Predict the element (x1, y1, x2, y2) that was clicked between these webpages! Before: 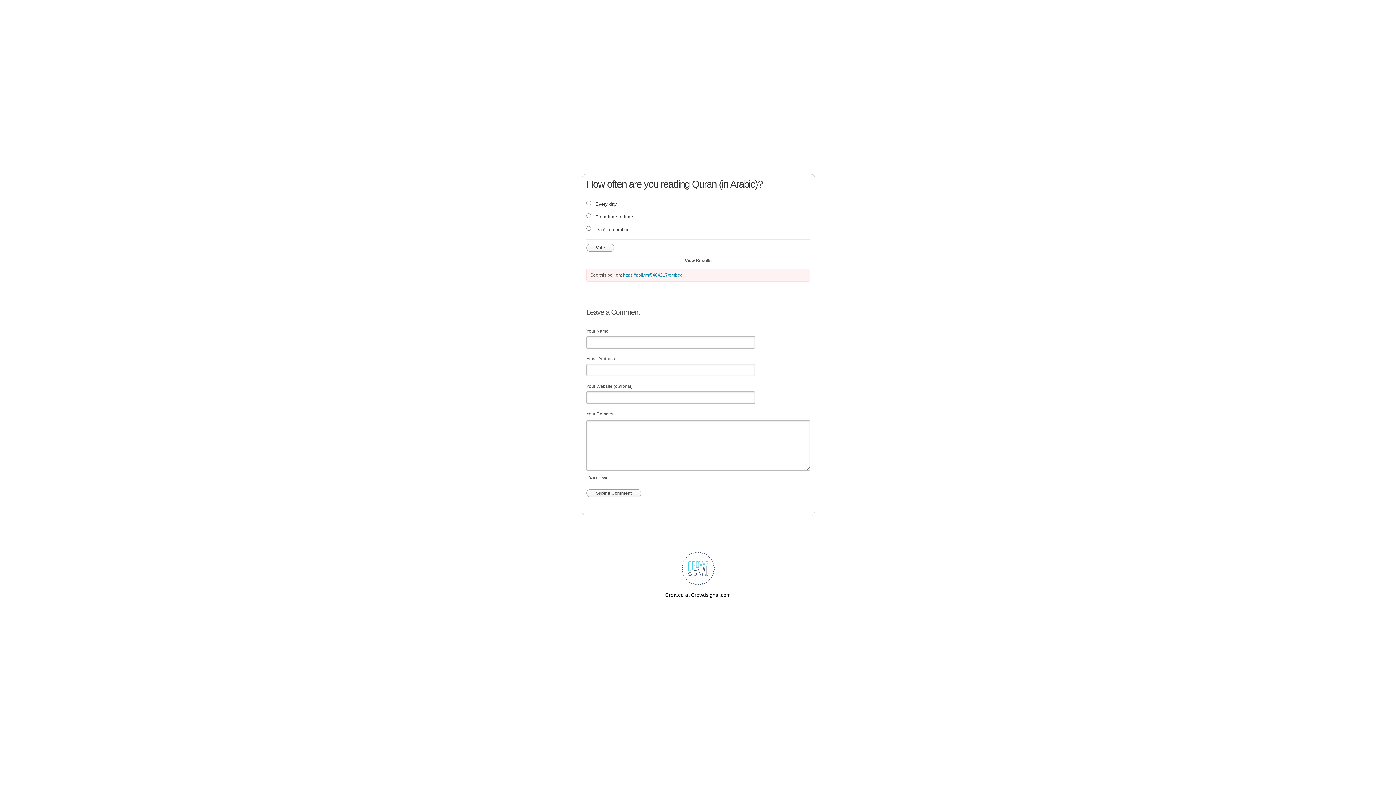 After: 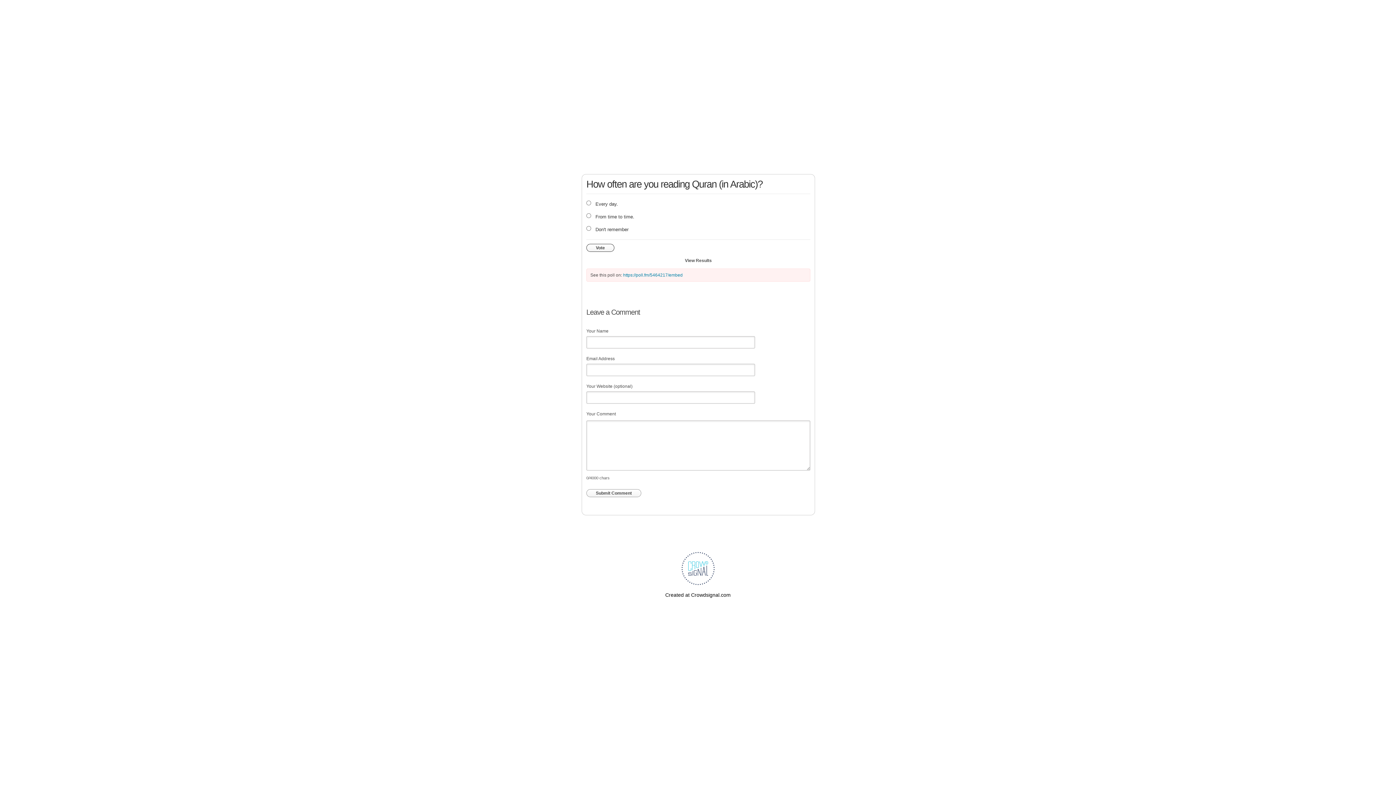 Action: bbox: (586, 243, 614, 251) label: Vote